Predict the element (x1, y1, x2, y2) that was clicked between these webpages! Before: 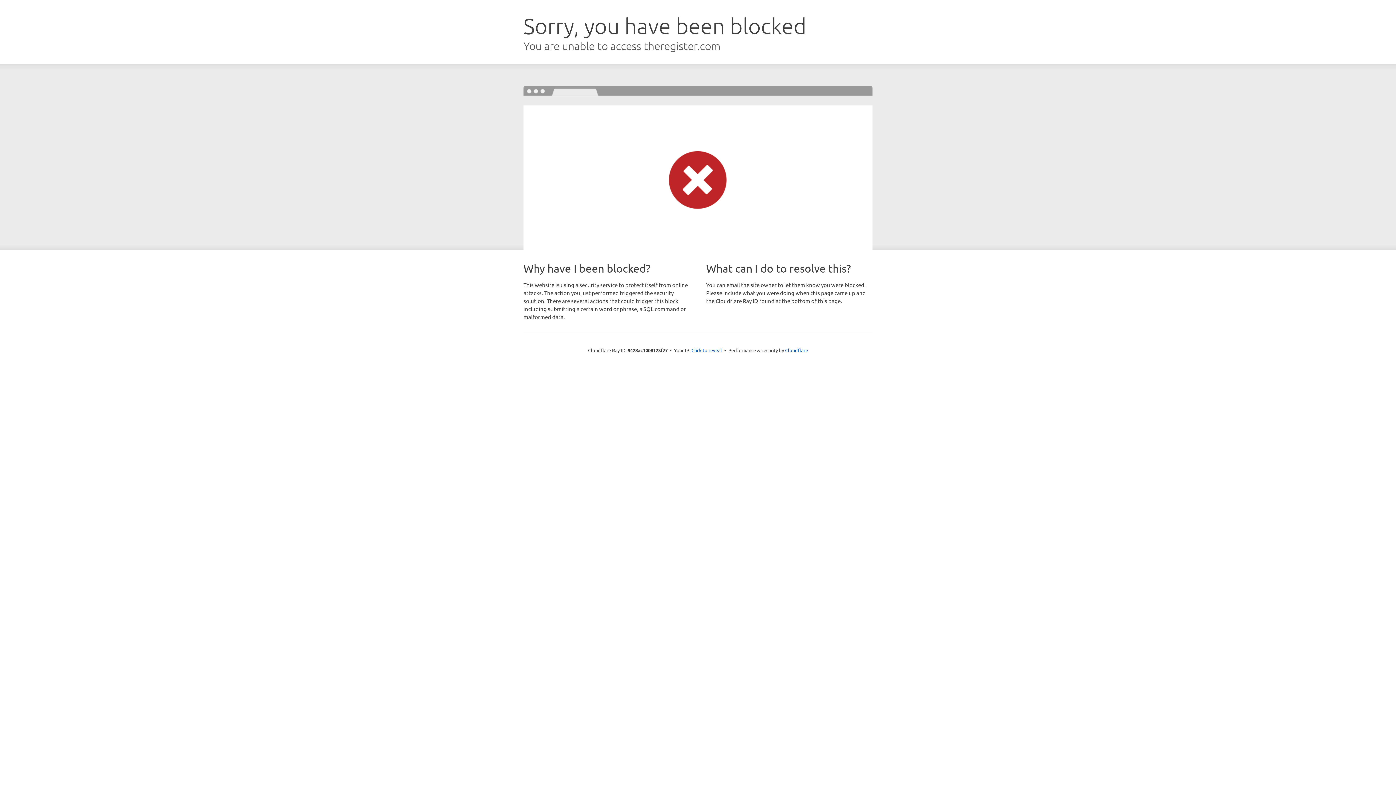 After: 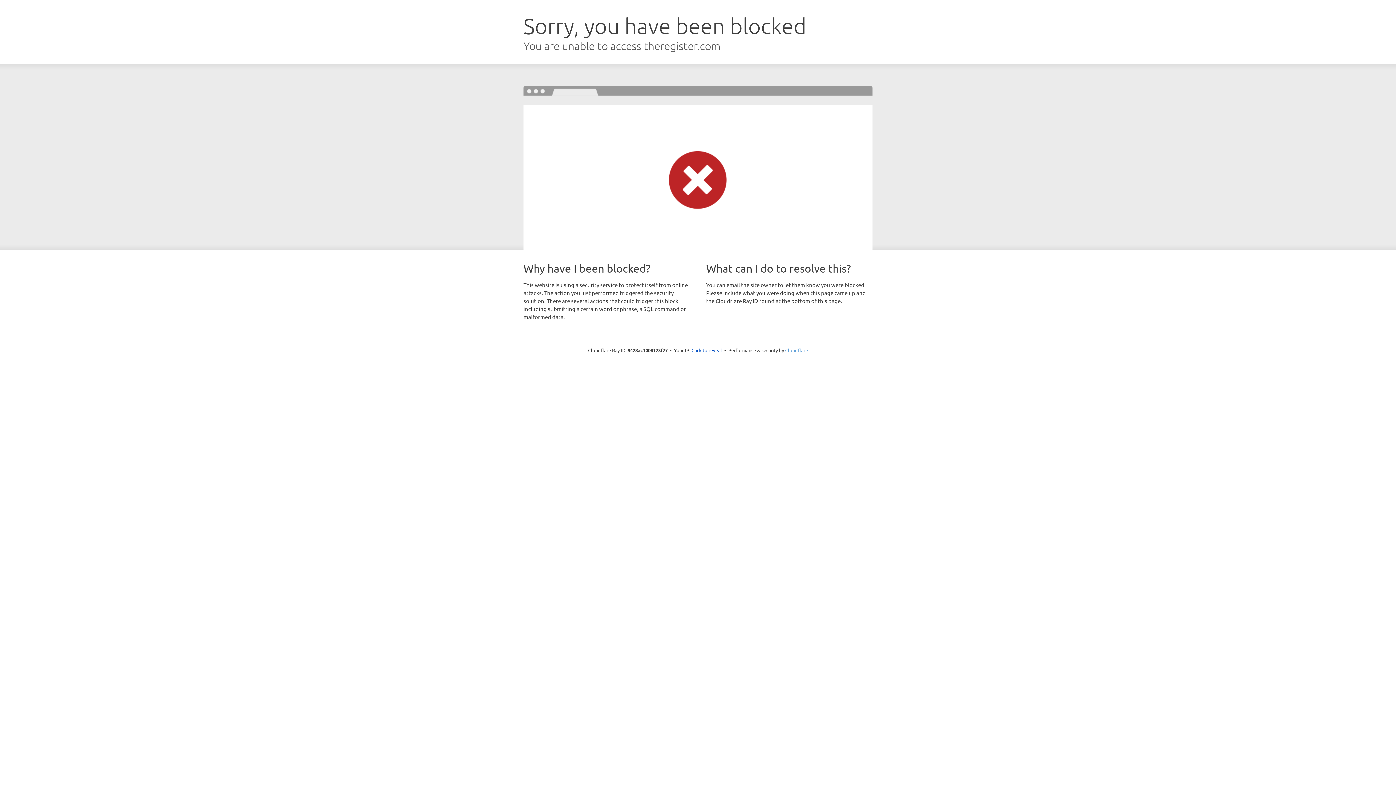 Action: label: Cloudflare bbox: (785, 347, 808, 353)